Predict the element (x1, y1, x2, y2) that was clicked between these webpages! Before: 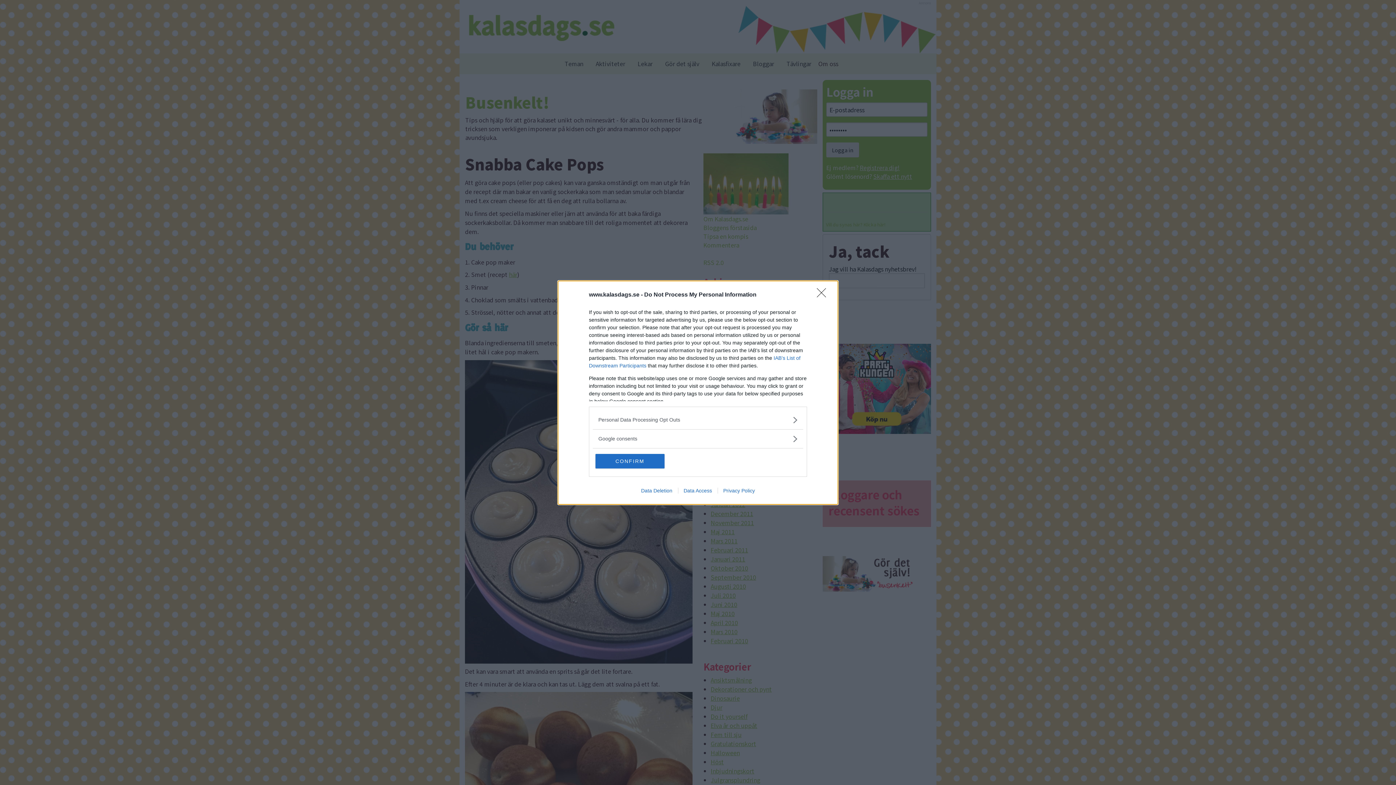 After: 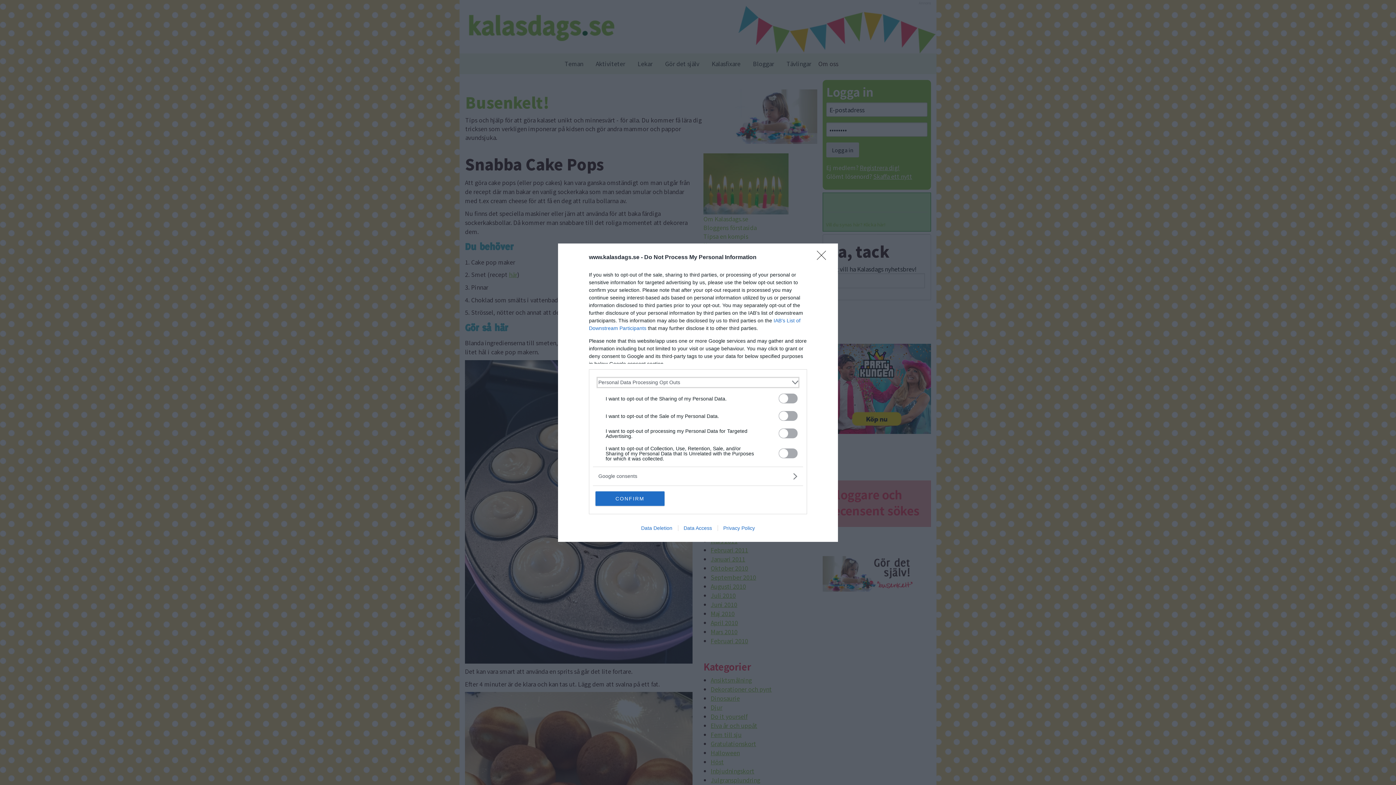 Action: bbox: (598, 416, 797, 423) label: Opt-Outs